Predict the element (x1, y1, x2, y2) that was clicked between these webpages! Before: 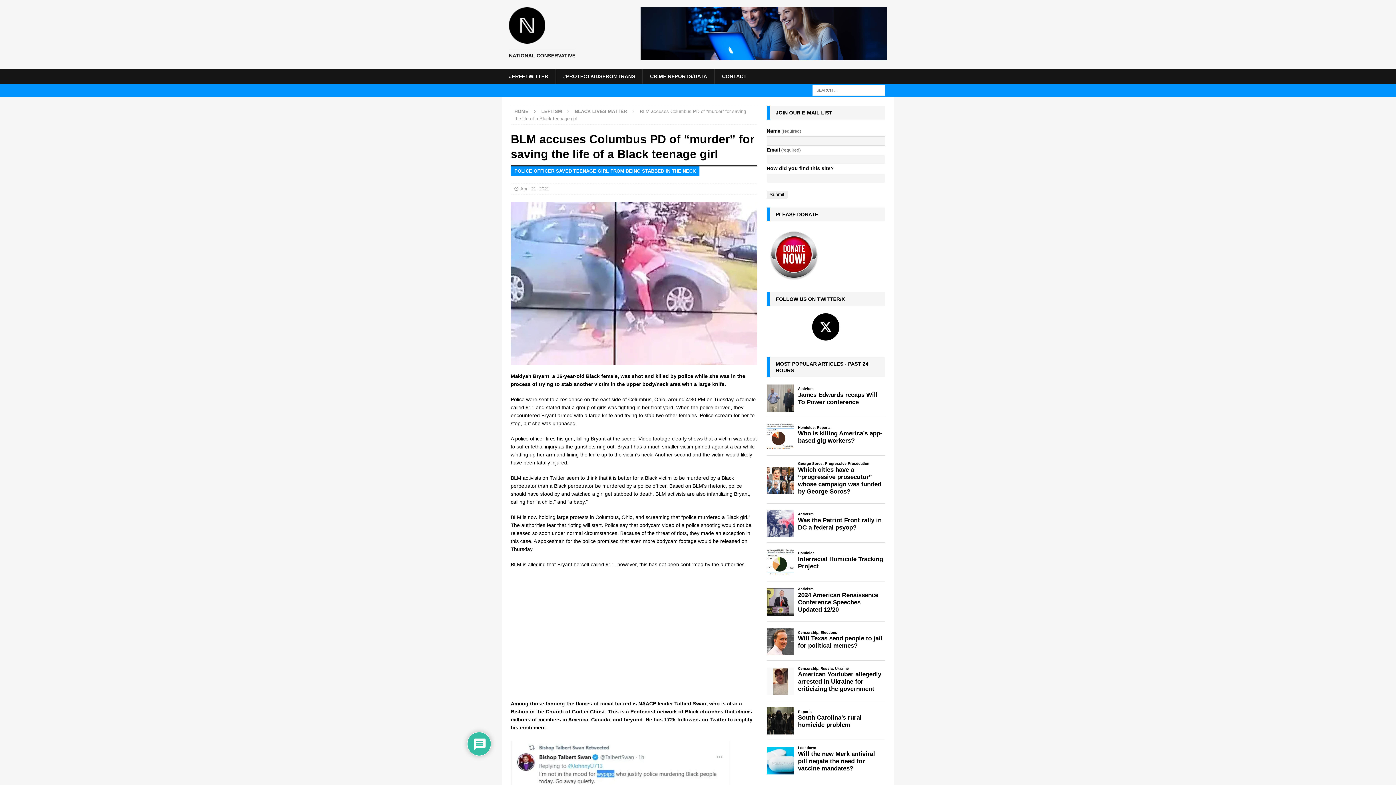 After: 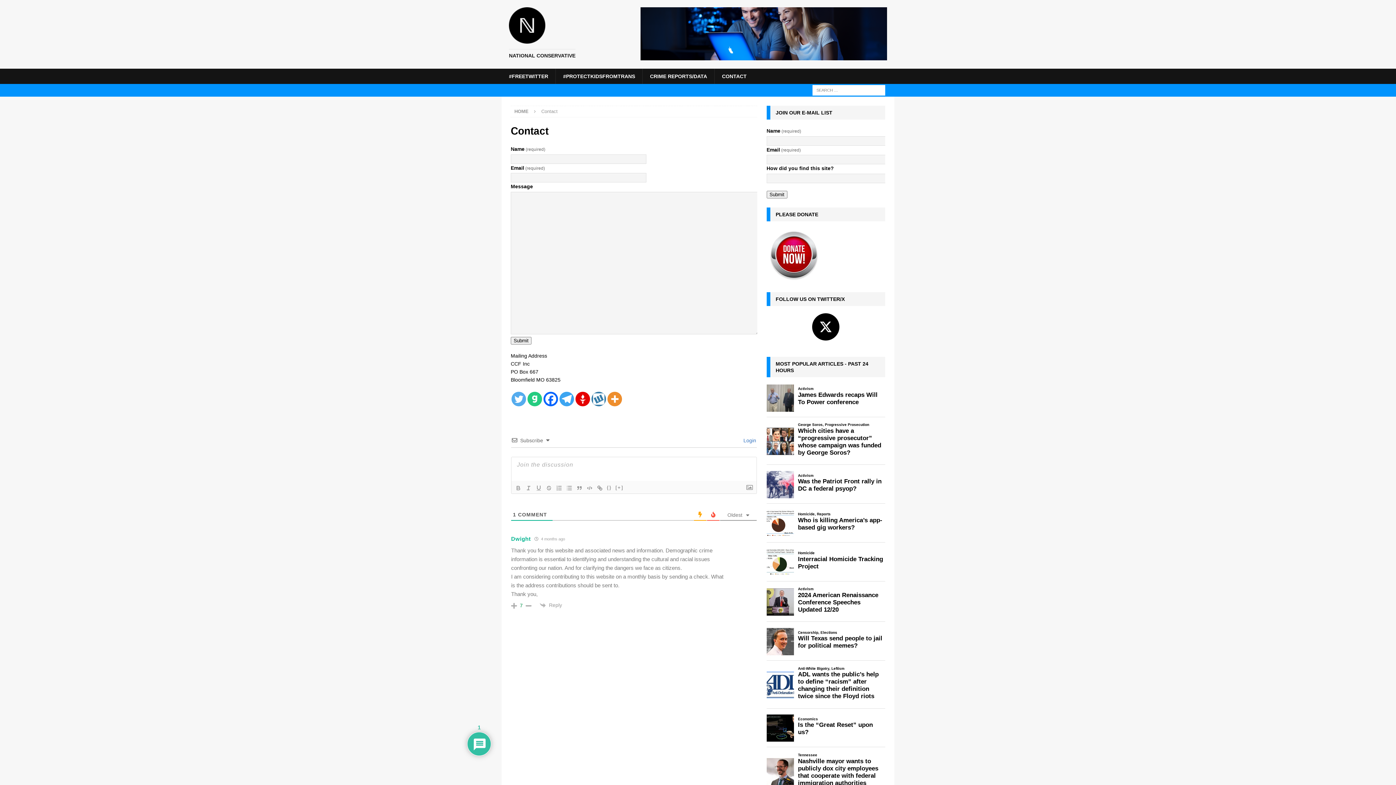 Action: label: CONTACT bbox: (714, 68, 754, 84)